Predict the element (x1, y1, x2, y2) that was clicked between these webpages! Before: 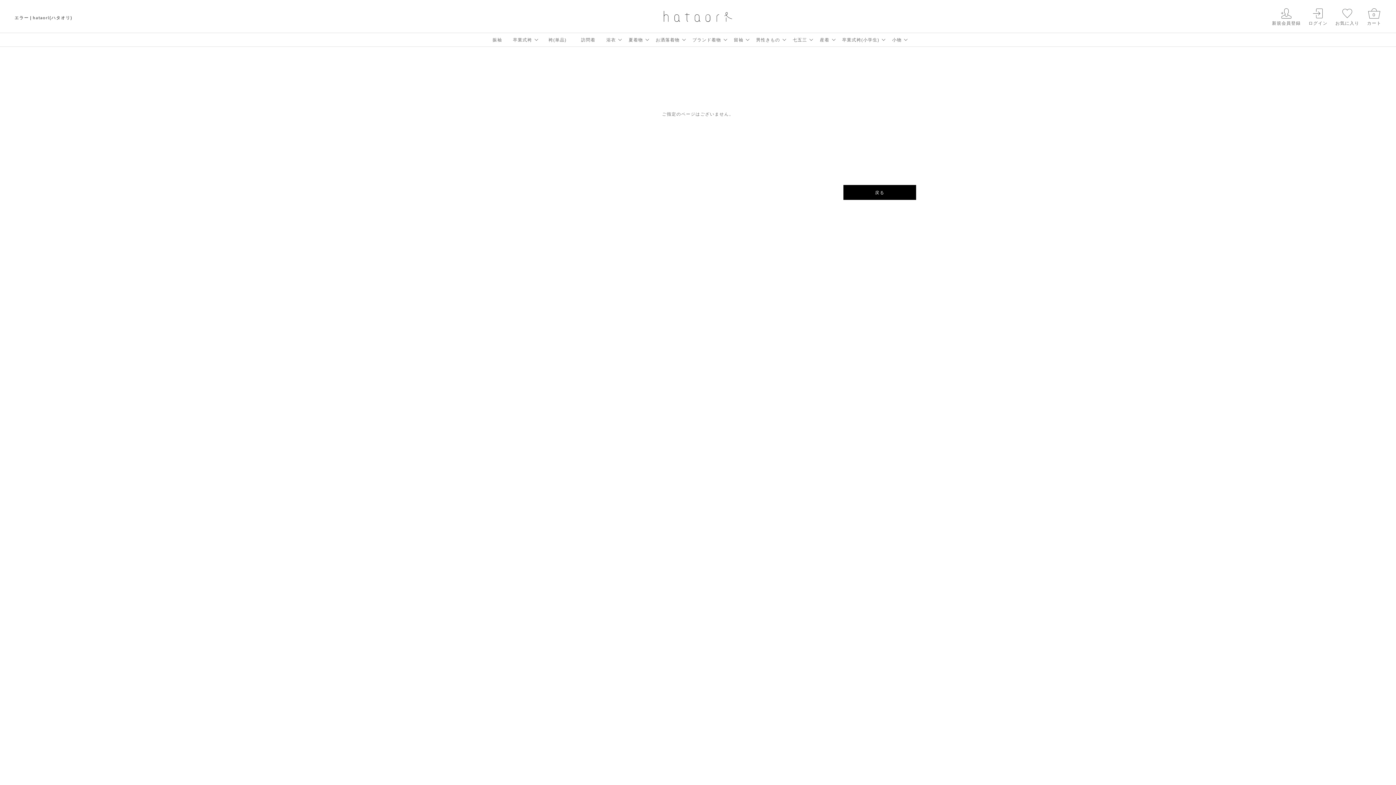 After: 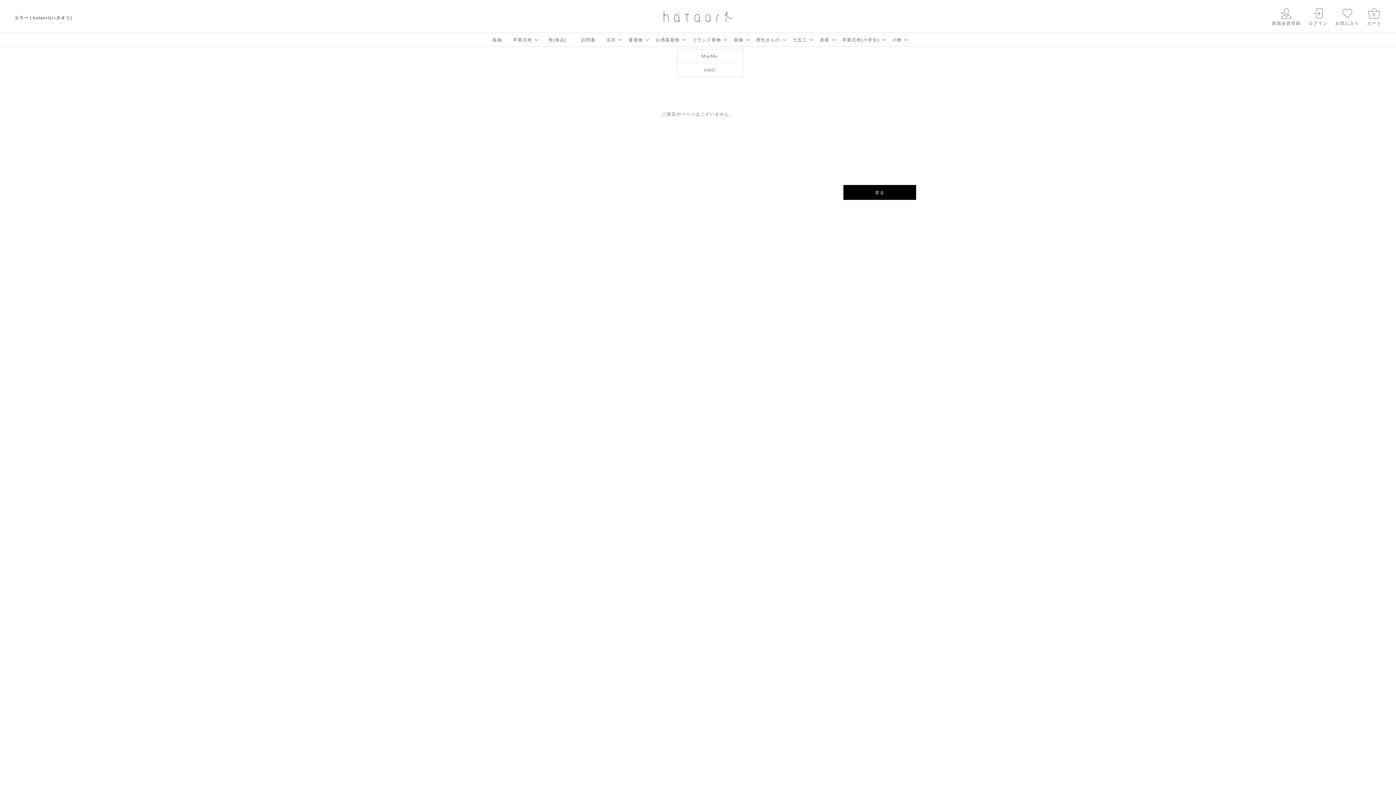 Action: label: ブランド着物 bbox: (688, 33, 730, 46)